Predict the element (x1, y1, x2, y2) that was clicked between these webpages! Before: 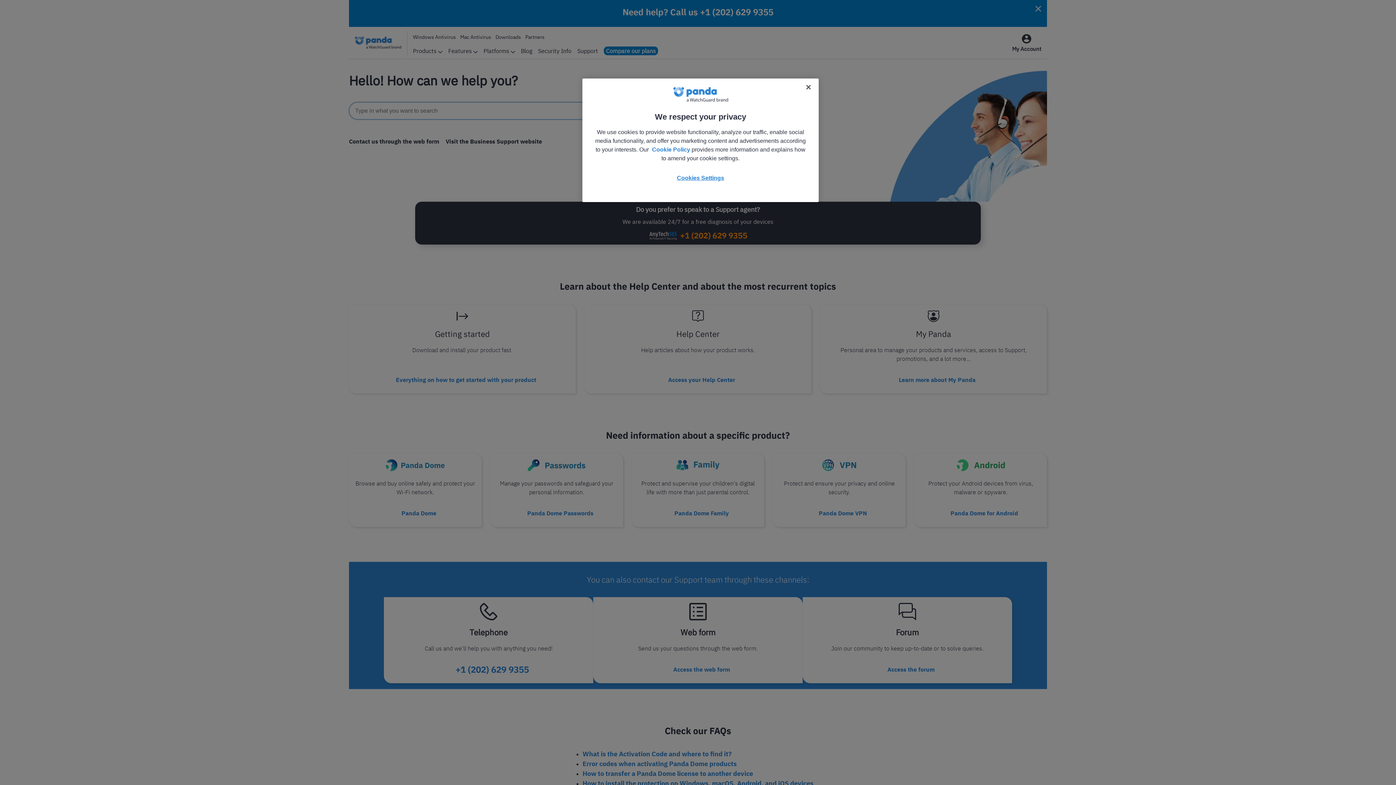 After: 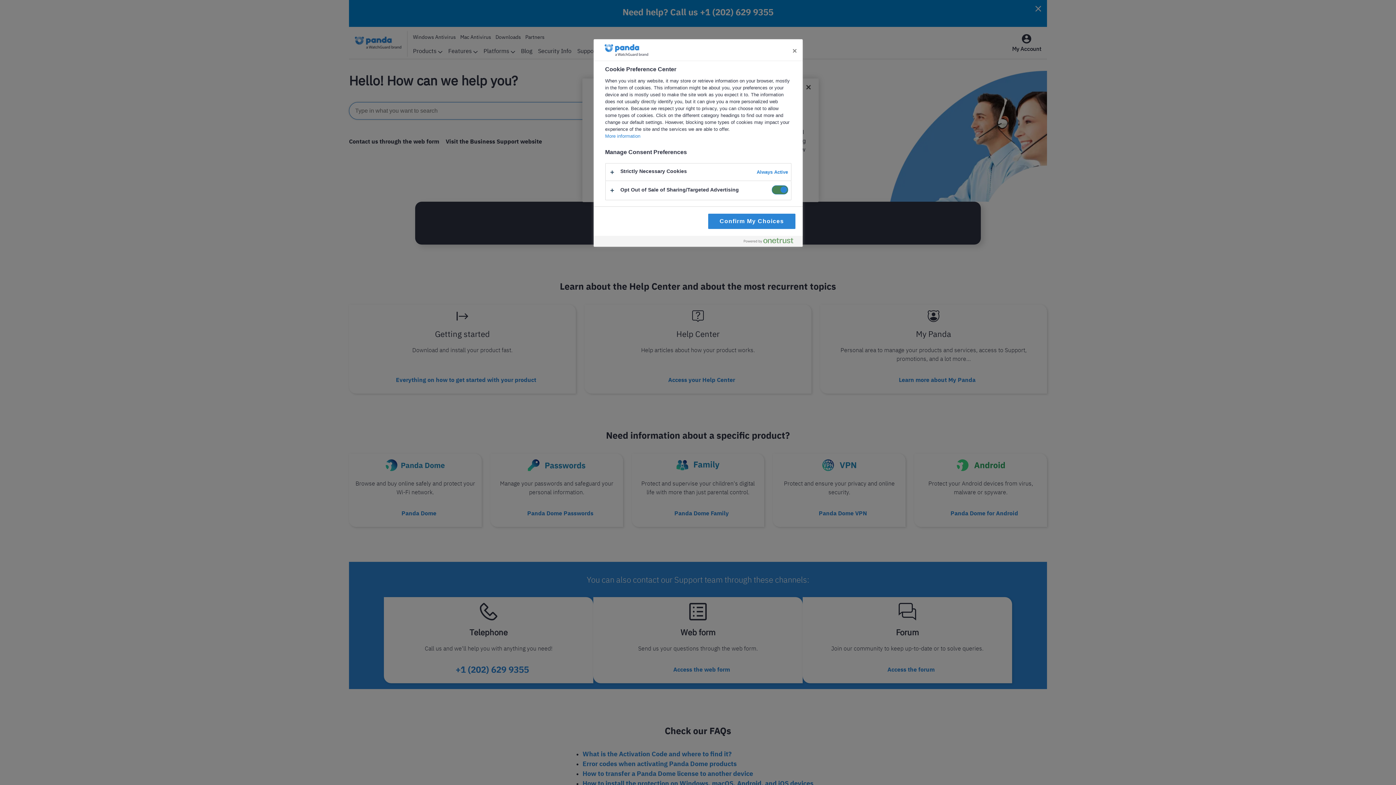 Action: bbox: (668, 171, 733, 184) label: Cookies Settings